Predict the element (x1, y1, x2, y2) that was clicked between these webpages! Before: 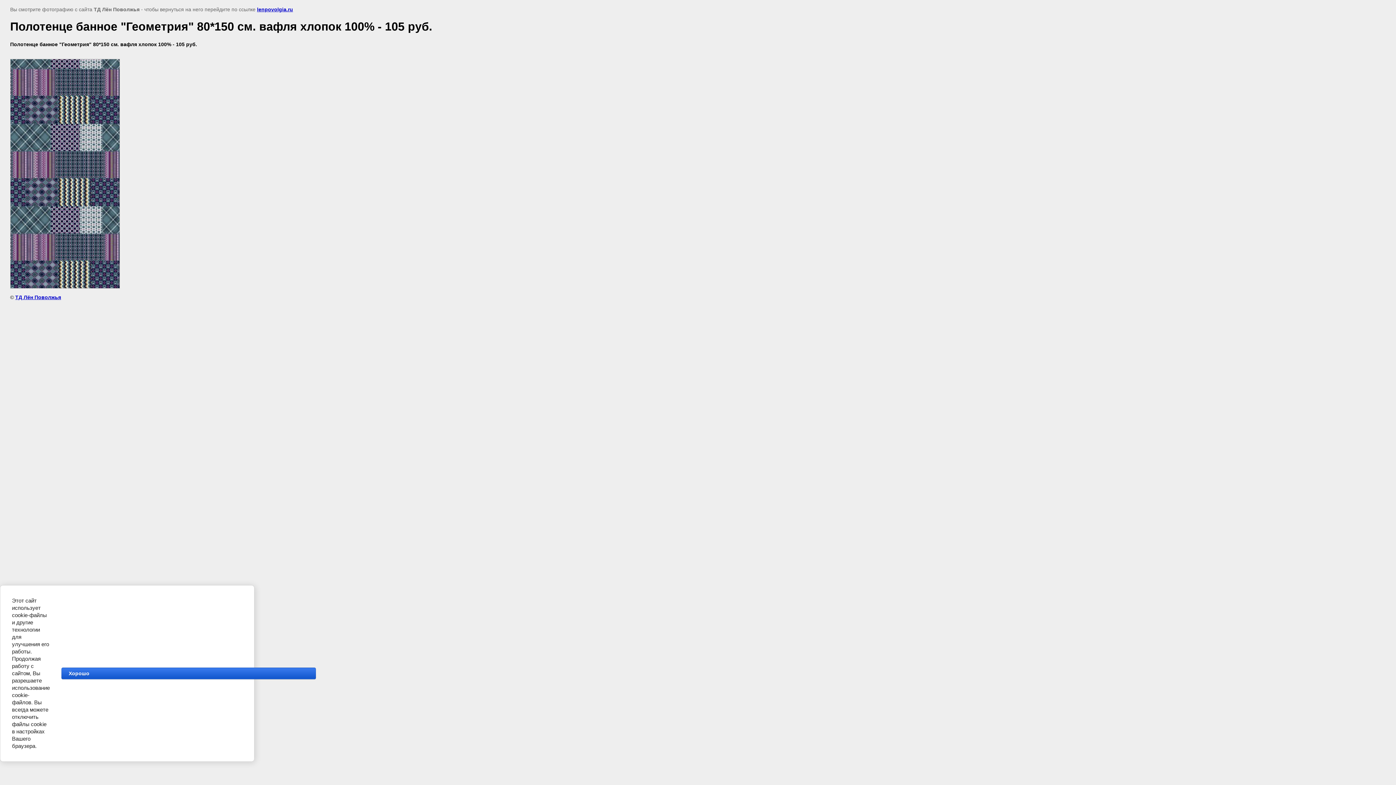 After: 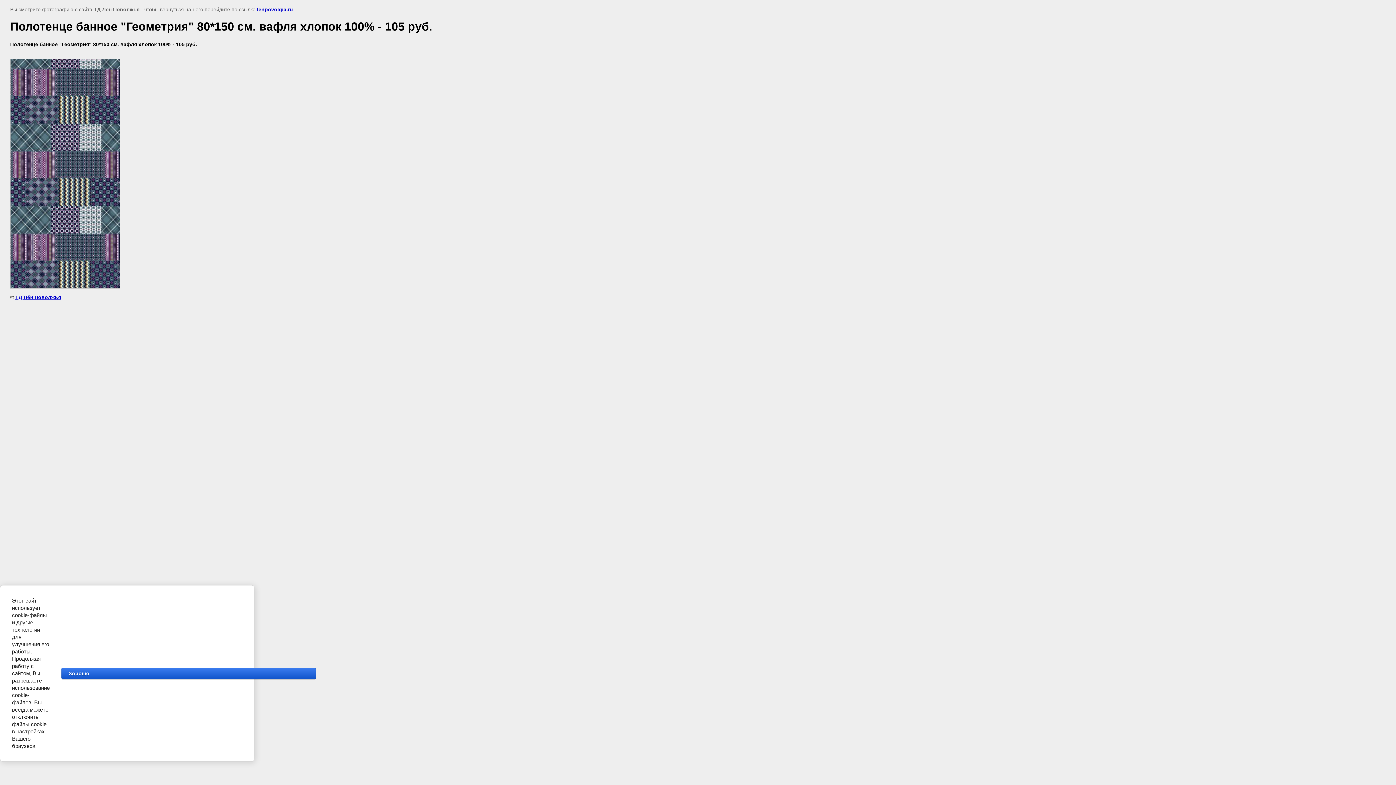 Action: bbox: (257, 6, 293, 12) label: lenpovolgia.ru